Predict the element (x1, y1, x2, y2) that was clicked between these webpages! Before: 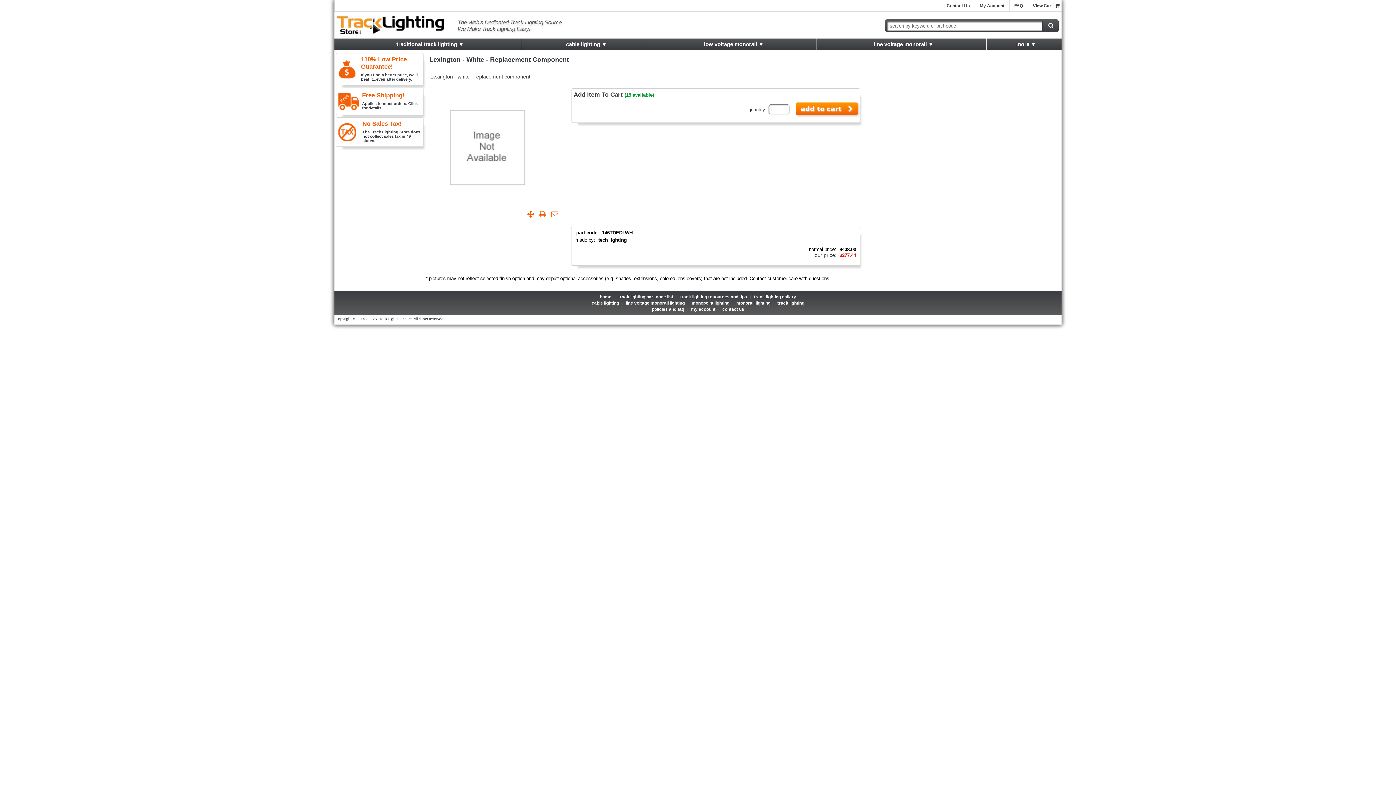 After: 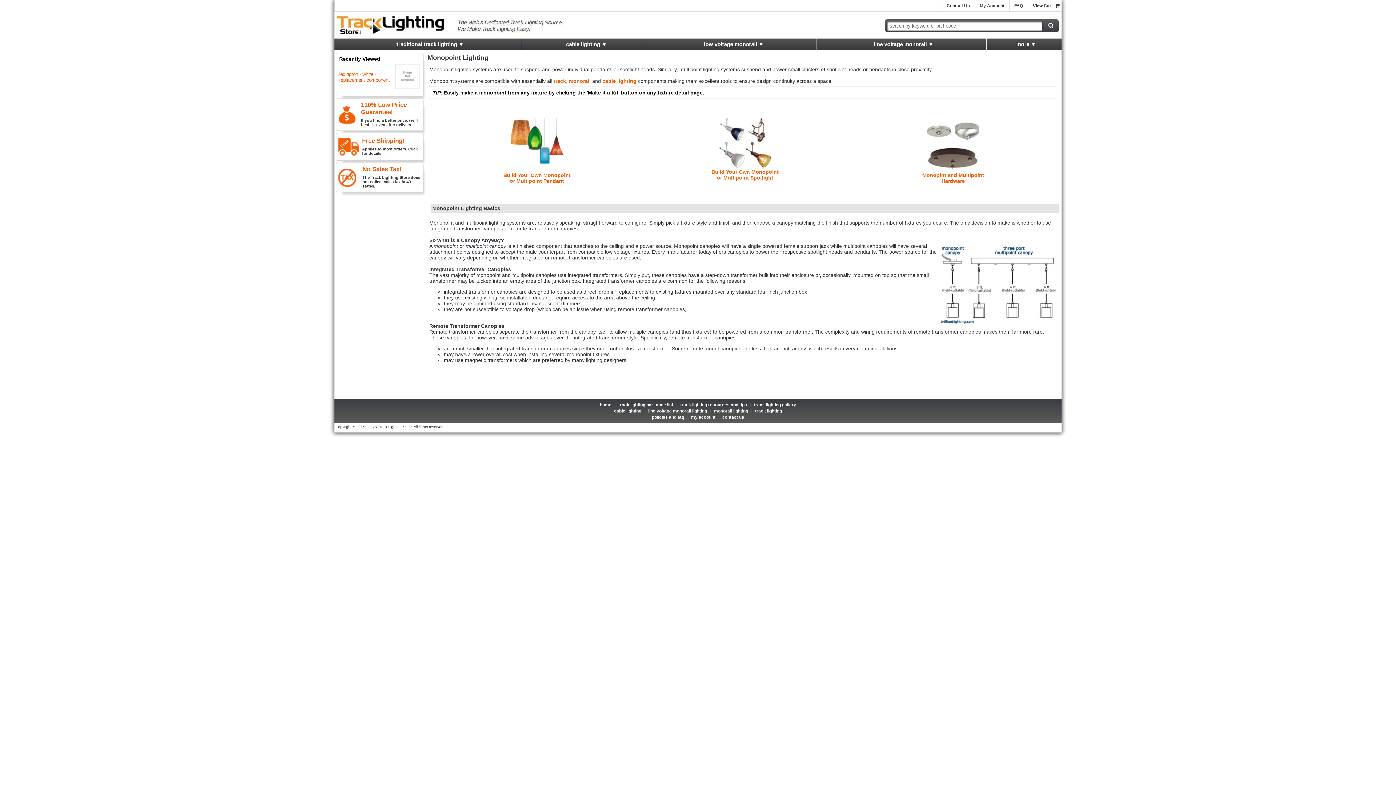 Action: bbox: (689, 298, 731, 308) label: monopoint lighting